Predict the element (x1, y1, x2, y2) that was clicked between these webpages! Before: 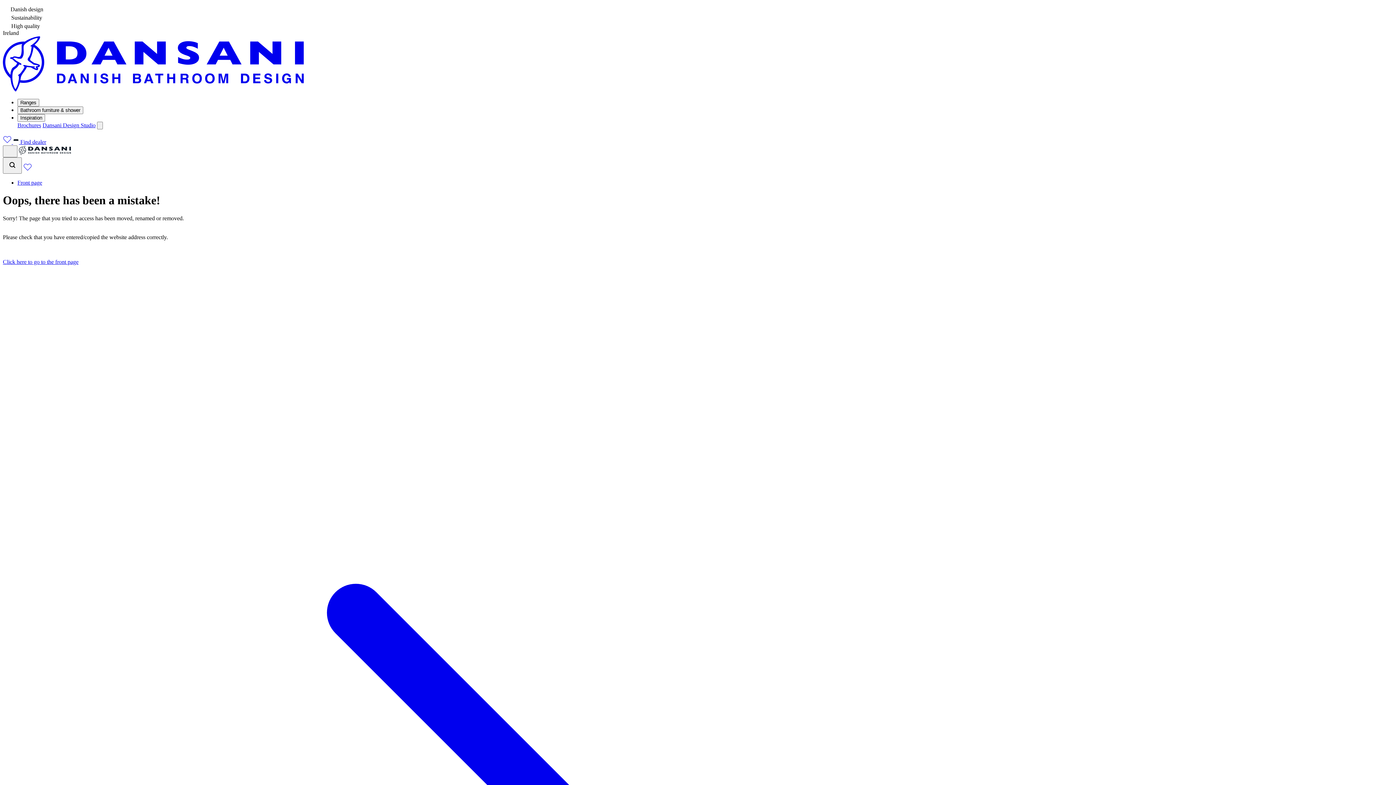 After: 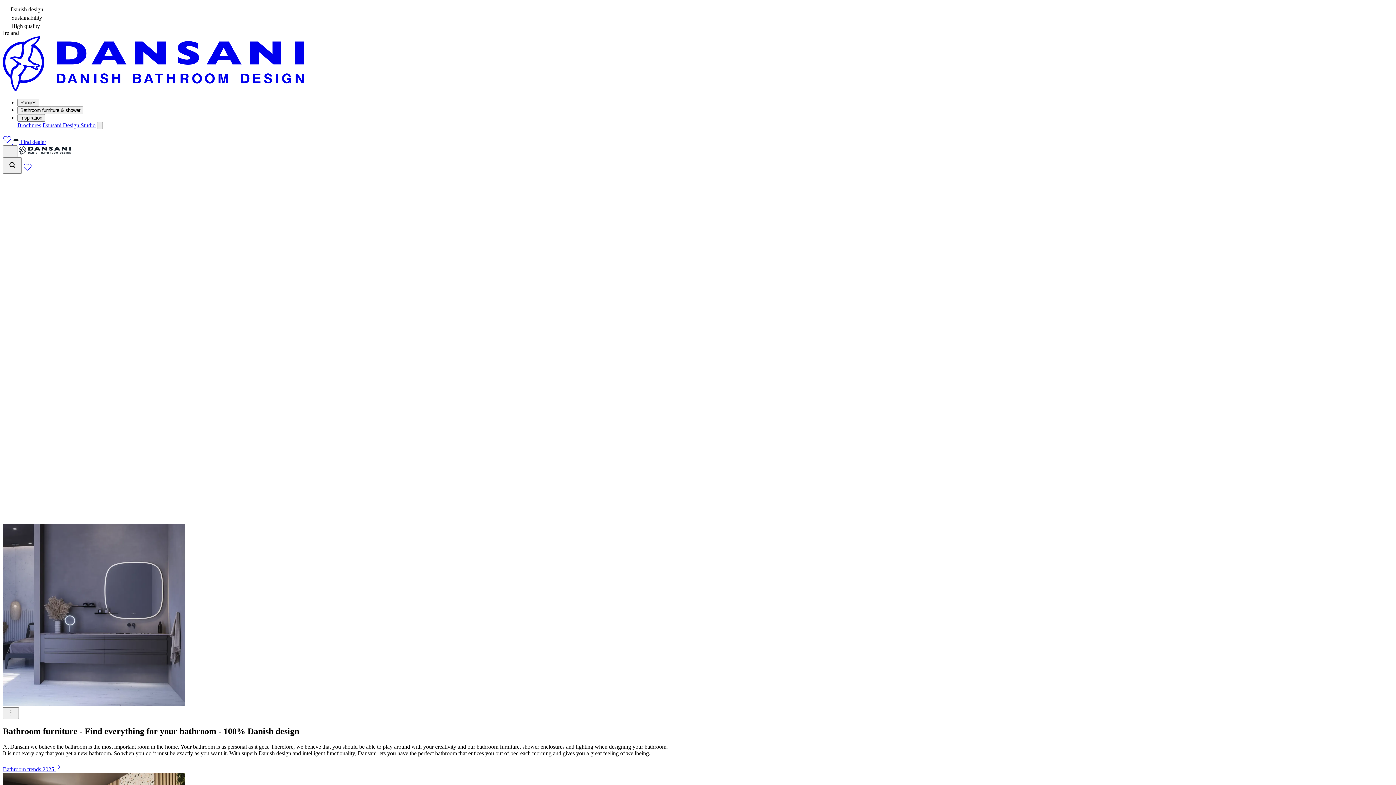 Action: bbox: (2, 86, 304, 92)